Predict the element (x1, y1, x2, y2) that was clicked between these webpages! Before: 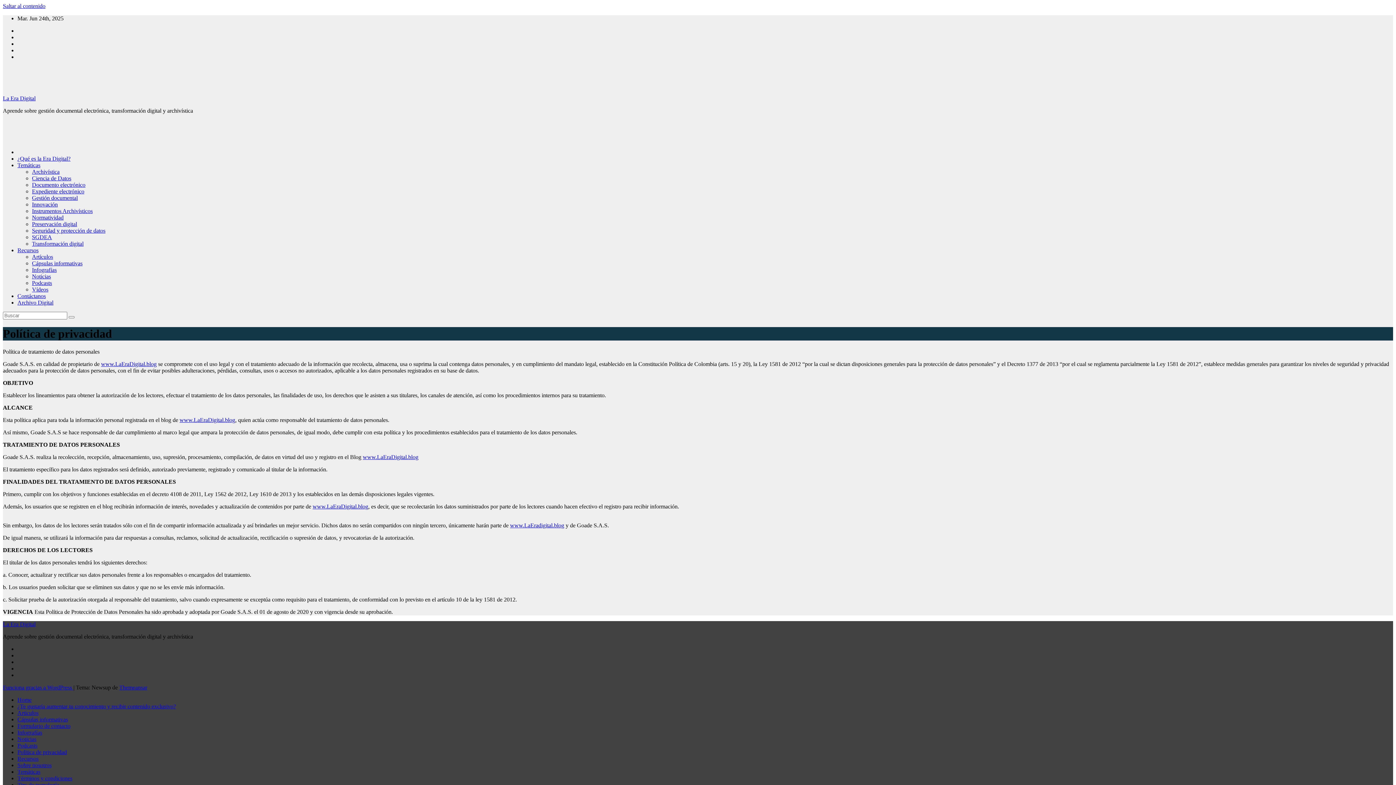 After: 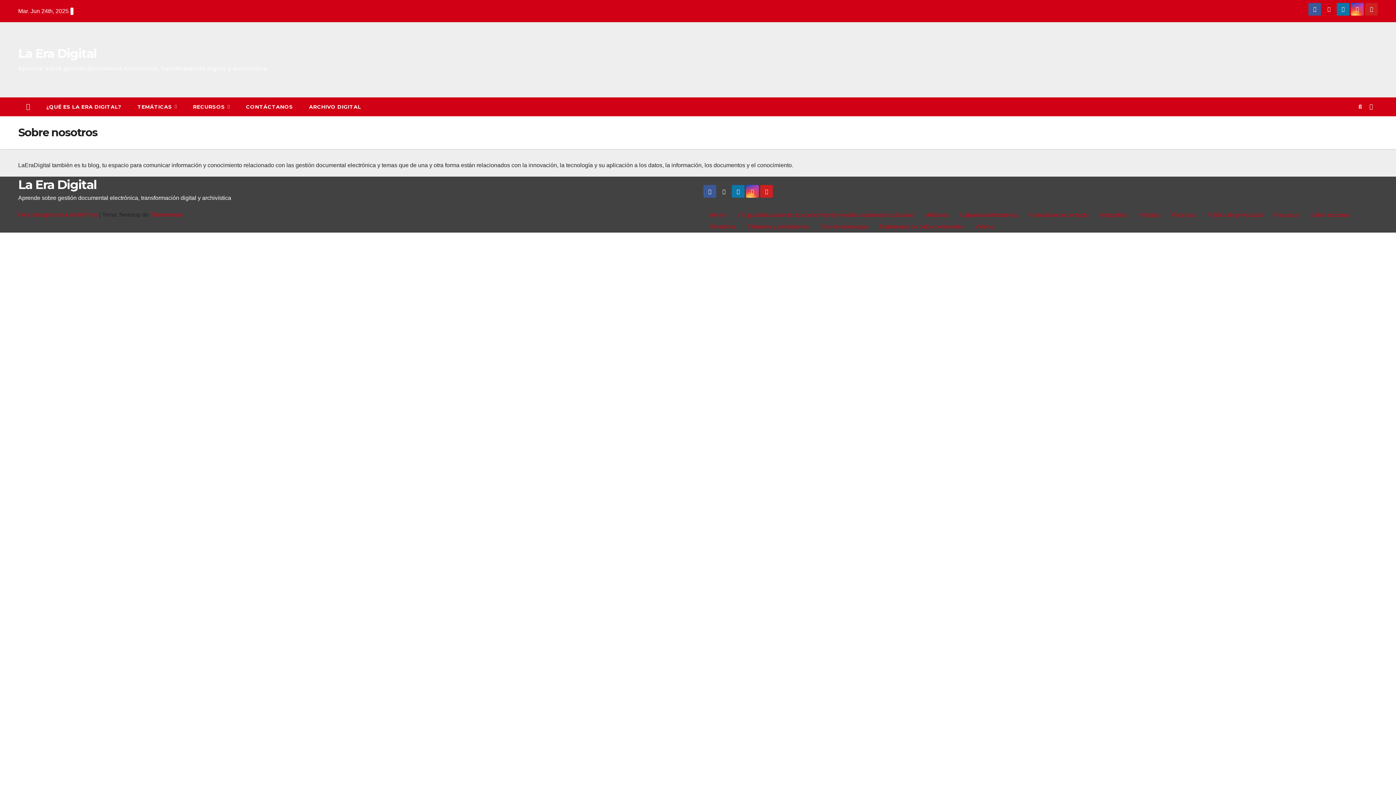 Action: bbox: (17, 762, 51, 768) label: Sobre nosotros